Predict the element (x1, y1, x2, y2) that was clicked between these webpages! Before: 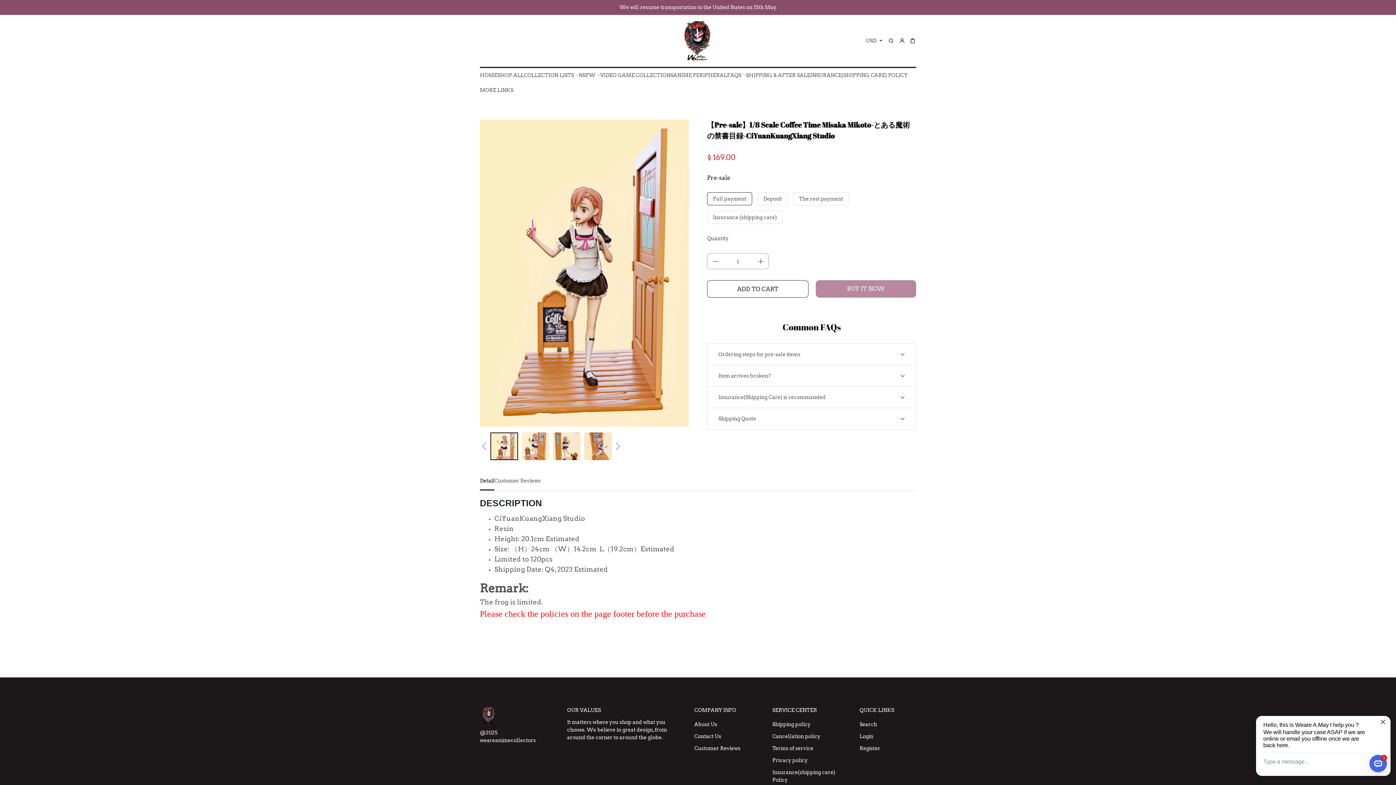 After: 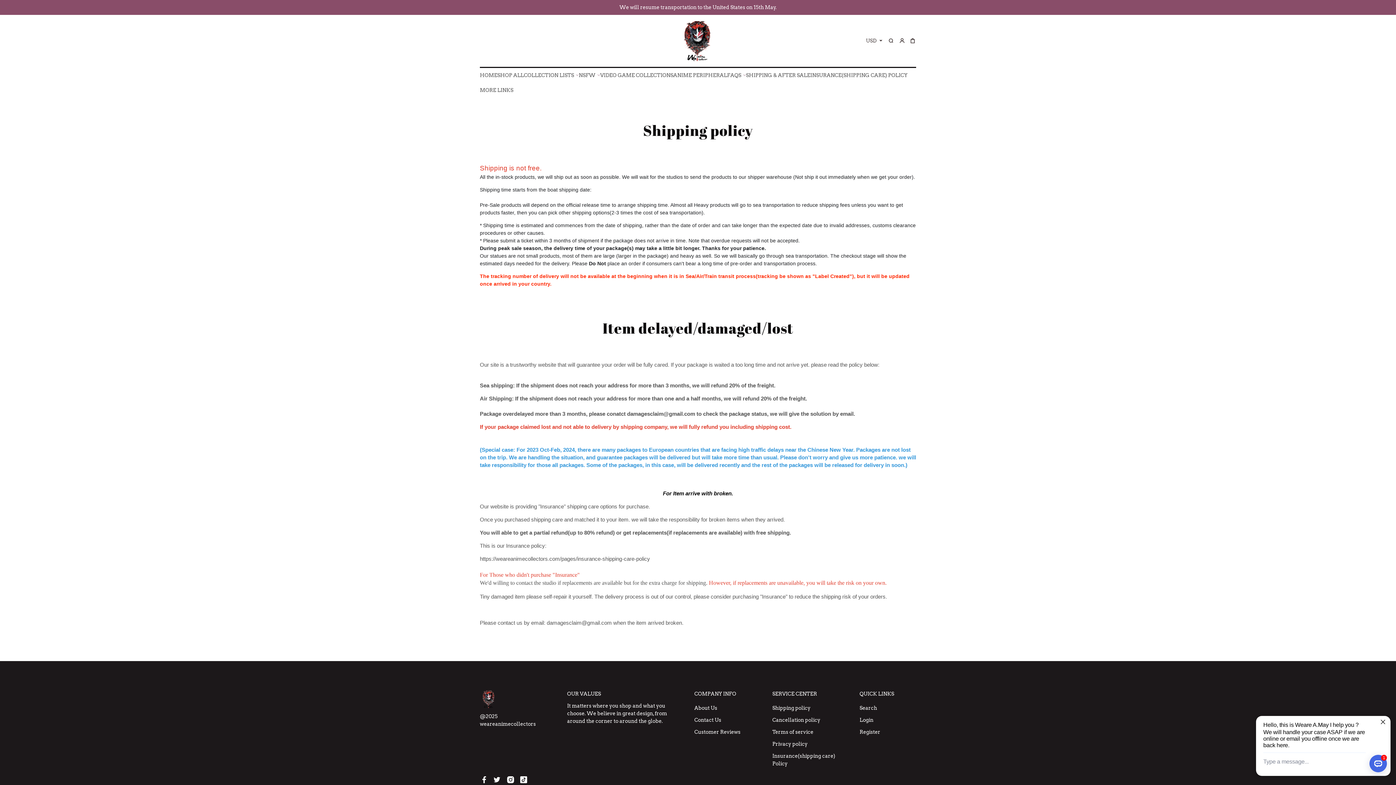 Action: label: Shipping policy bbox: (772, 721, 810, 727)